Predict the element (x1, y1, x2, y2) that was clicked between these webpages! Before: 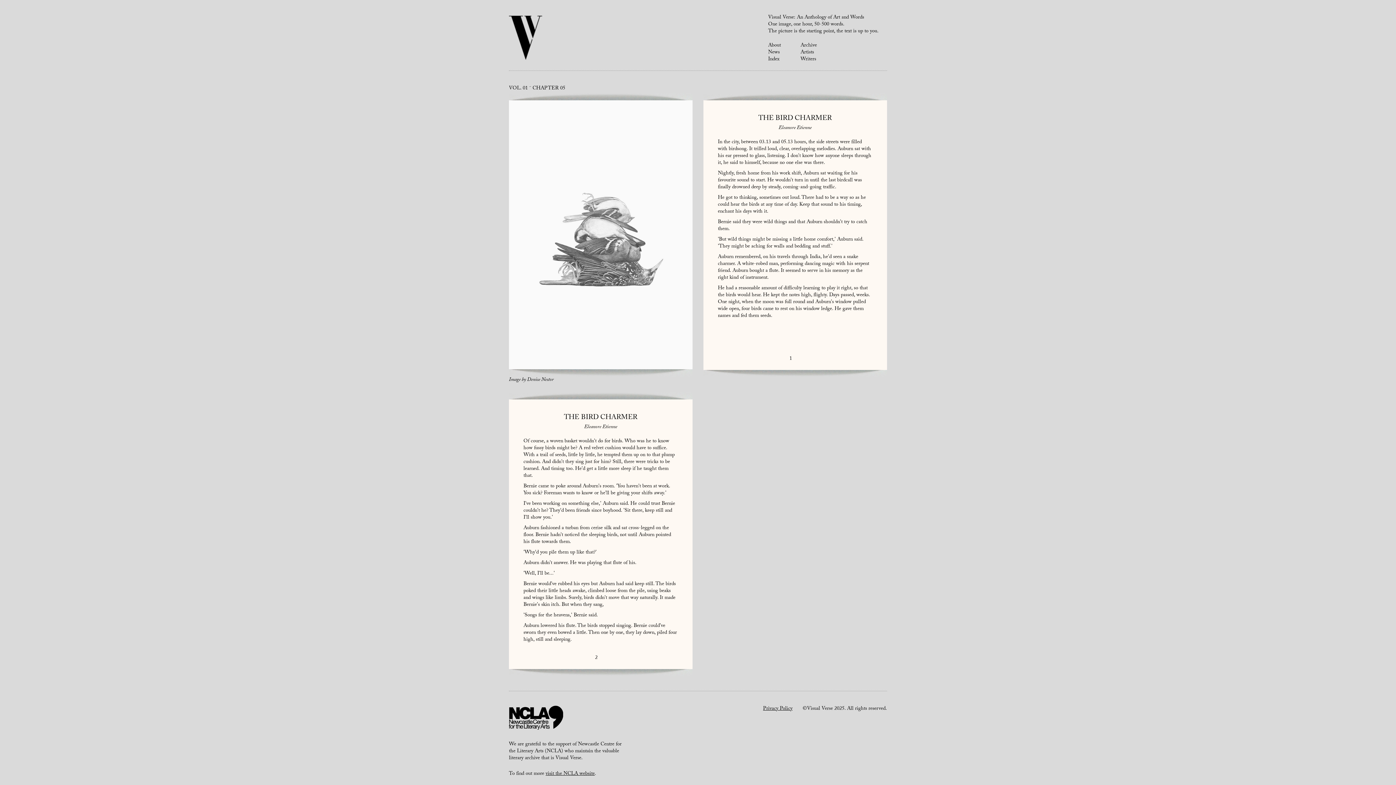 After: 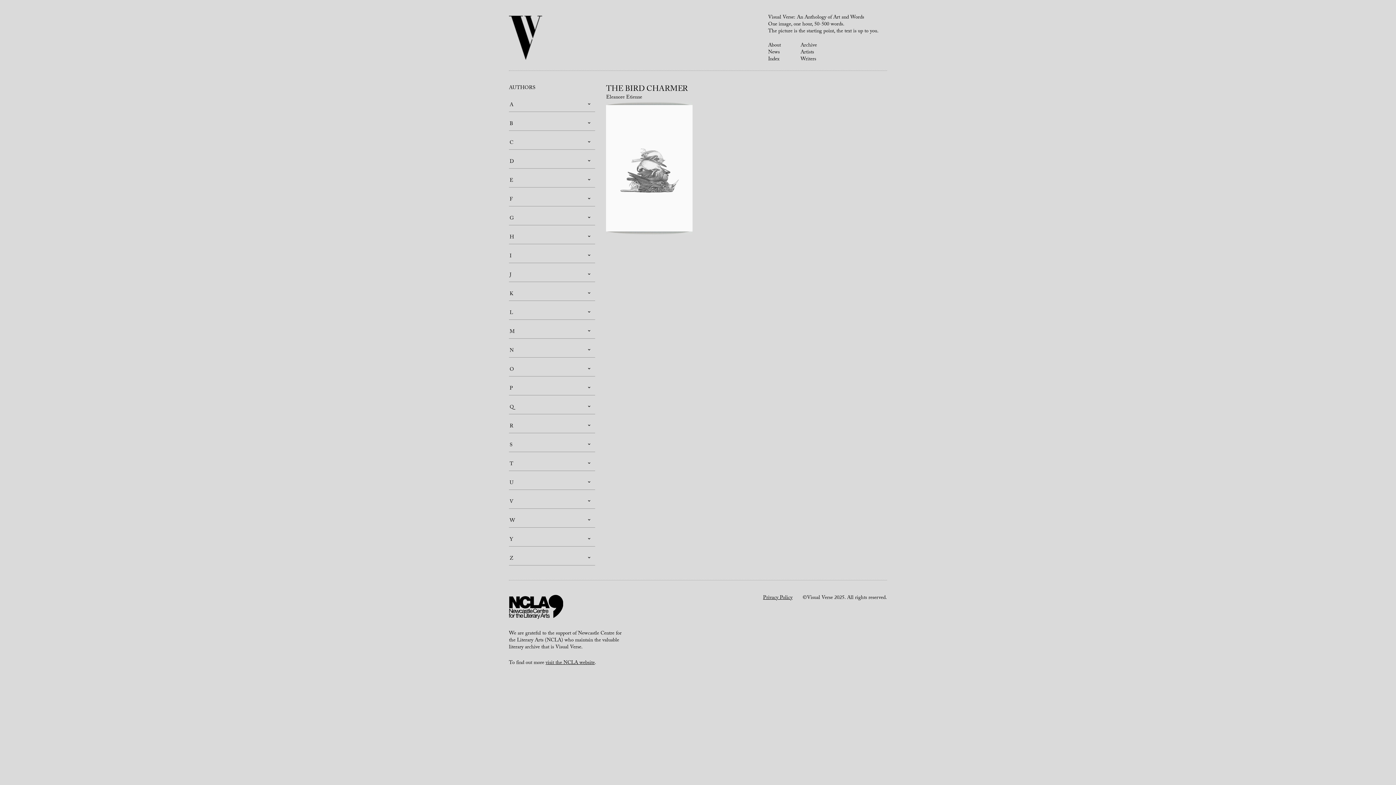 Action: label: Eleanore Etienne bbox: (584, 423, 617, 432)